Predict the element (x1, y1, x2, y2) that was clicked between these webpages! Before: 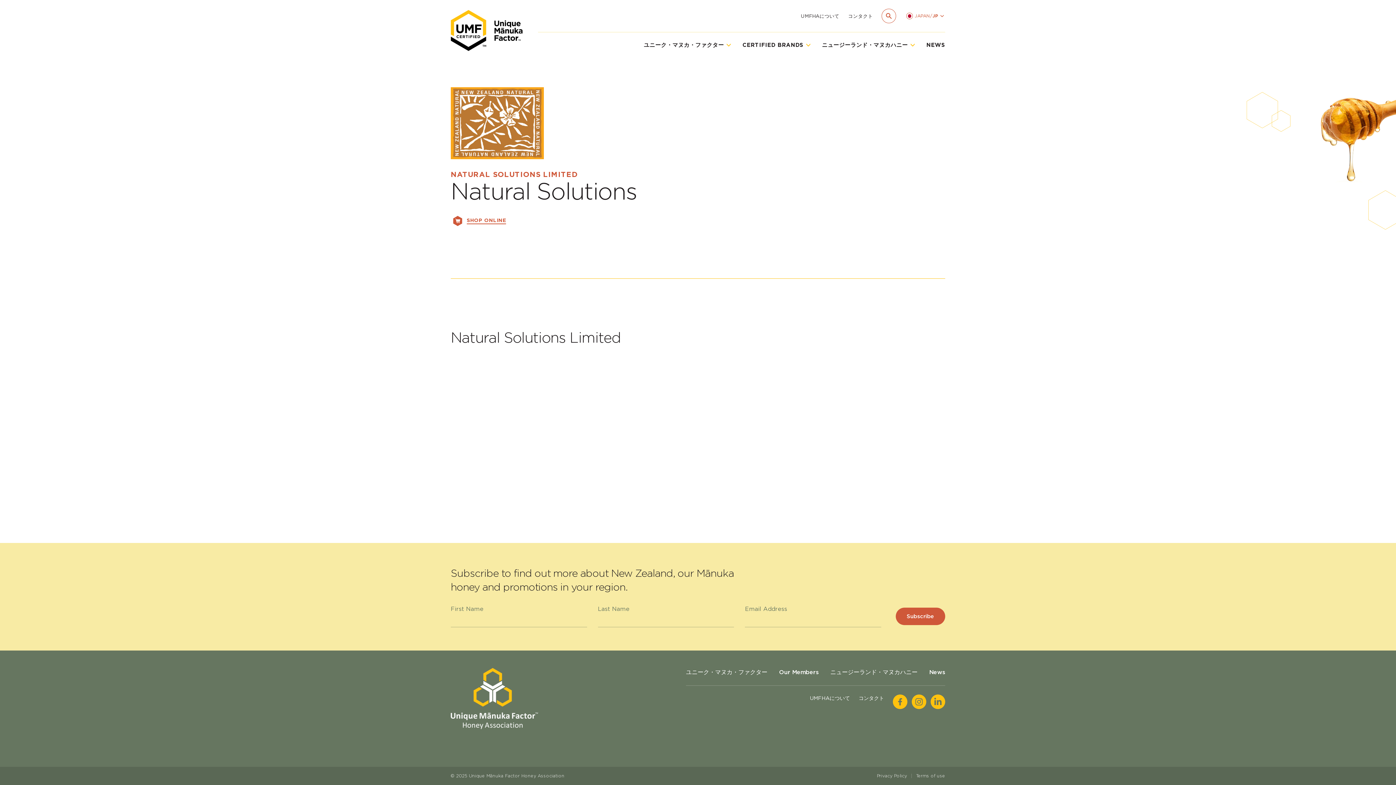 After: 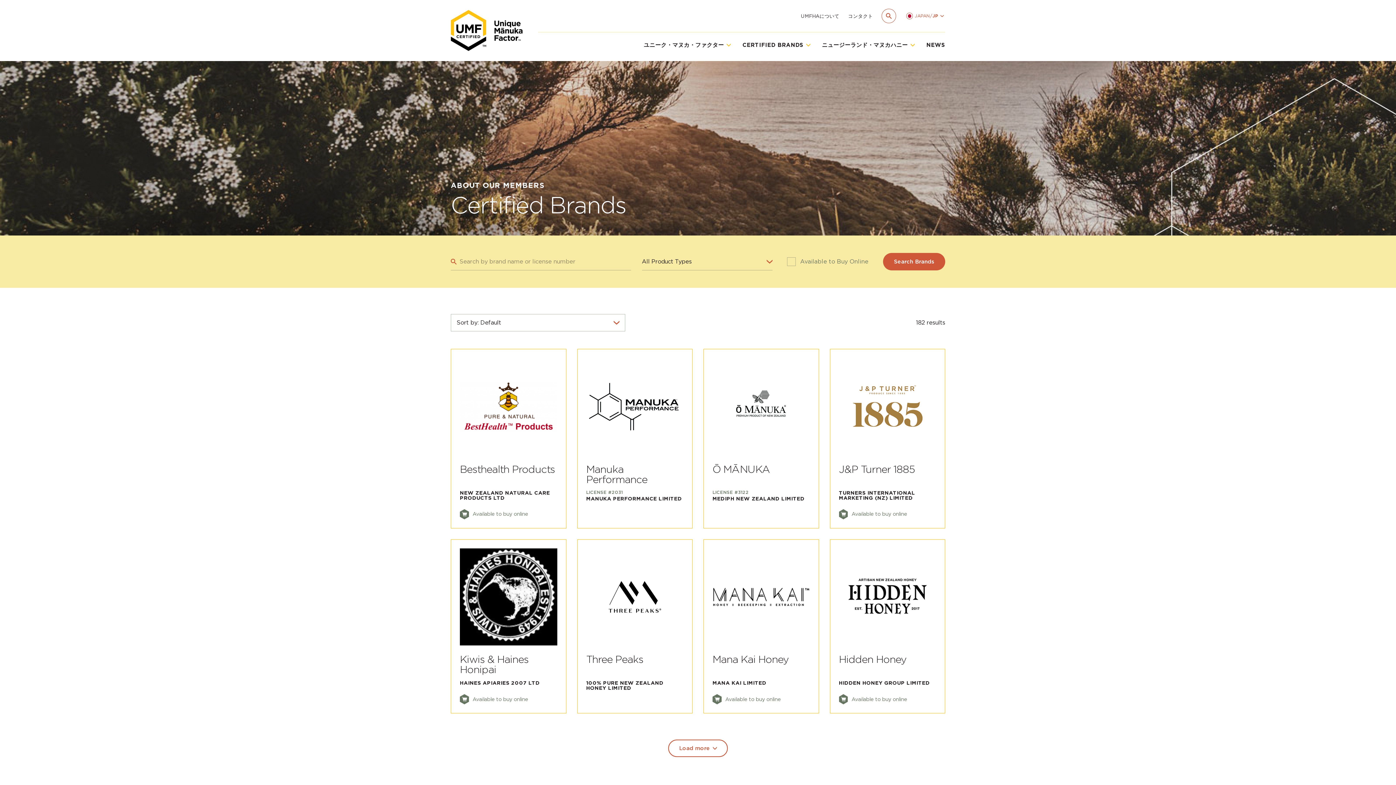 Action: bbox: (742, 41, 810, 49) label: CERTIFIED BRANDS